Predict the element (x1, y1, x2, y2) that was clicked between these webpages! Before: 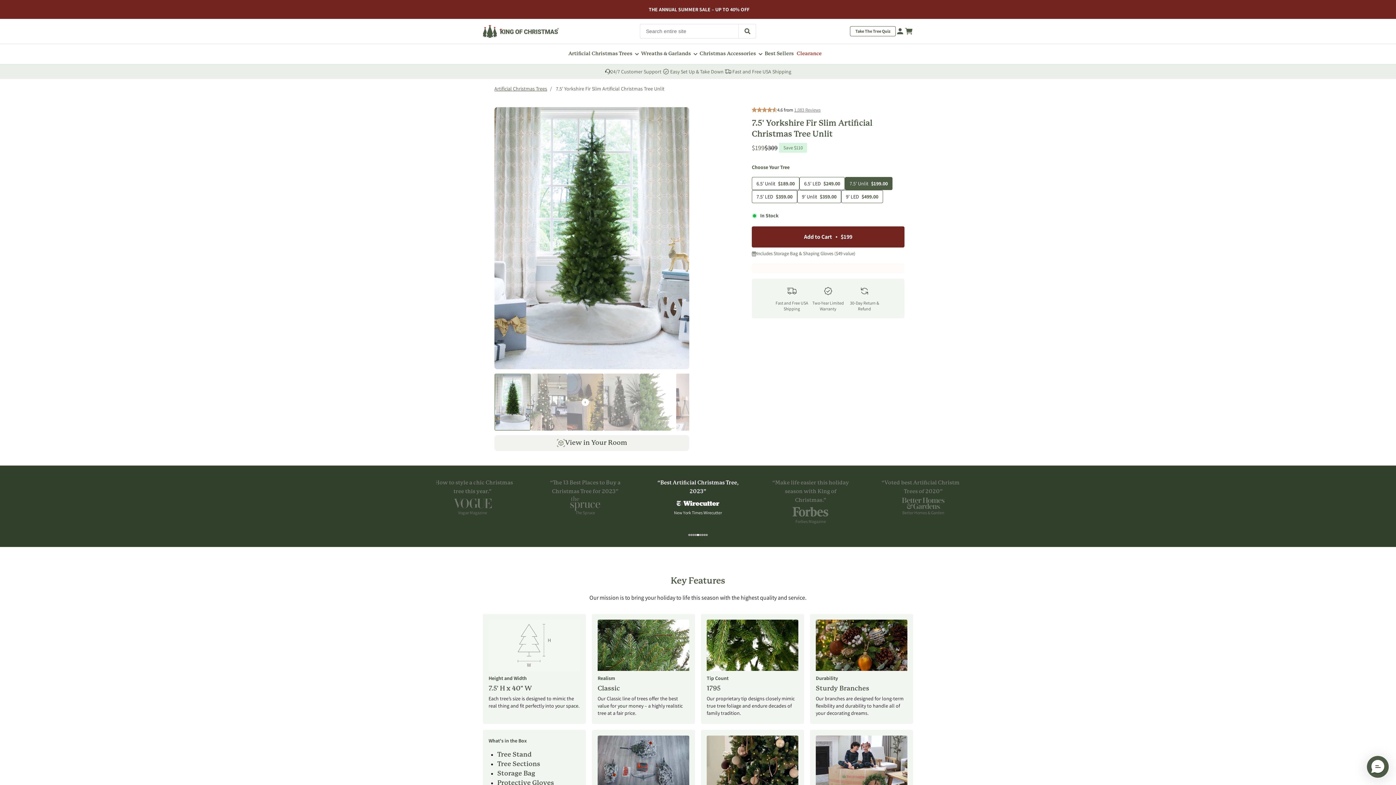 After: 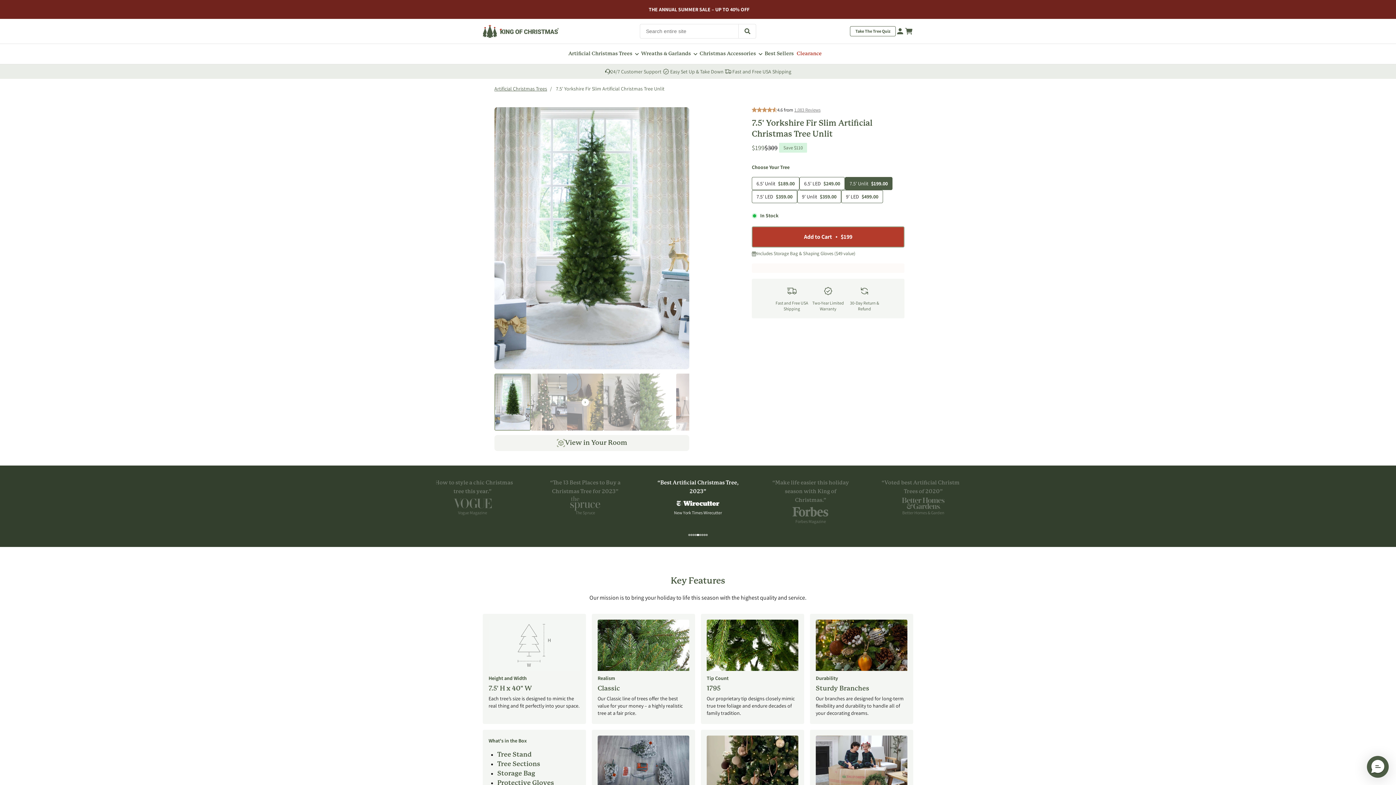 Action: bbox: (752, 226, 904, 247) label: Add to Cart
$199